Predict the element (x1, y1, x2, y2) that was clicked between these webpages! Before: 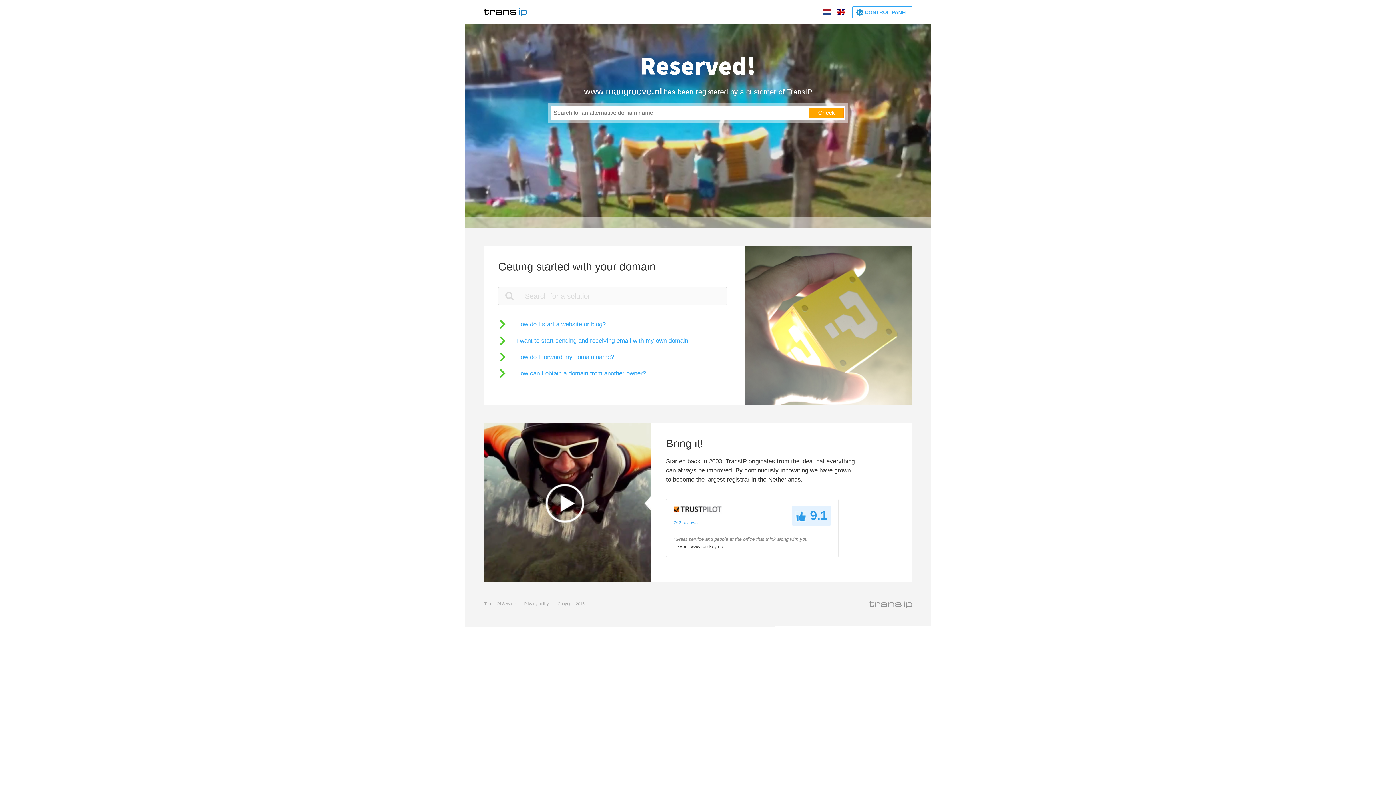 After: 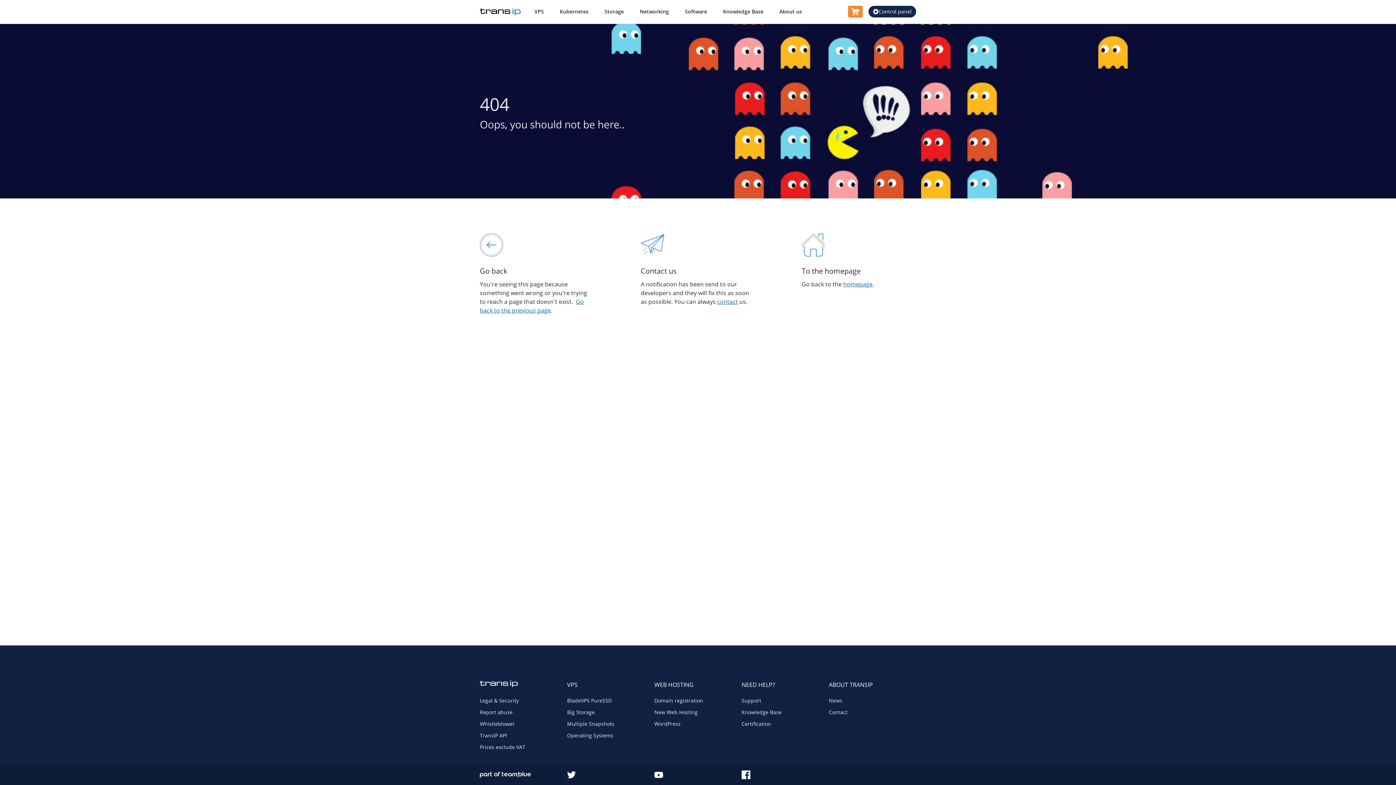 Action: label: Privacy policy bbox: (524, 601, 549, 606)